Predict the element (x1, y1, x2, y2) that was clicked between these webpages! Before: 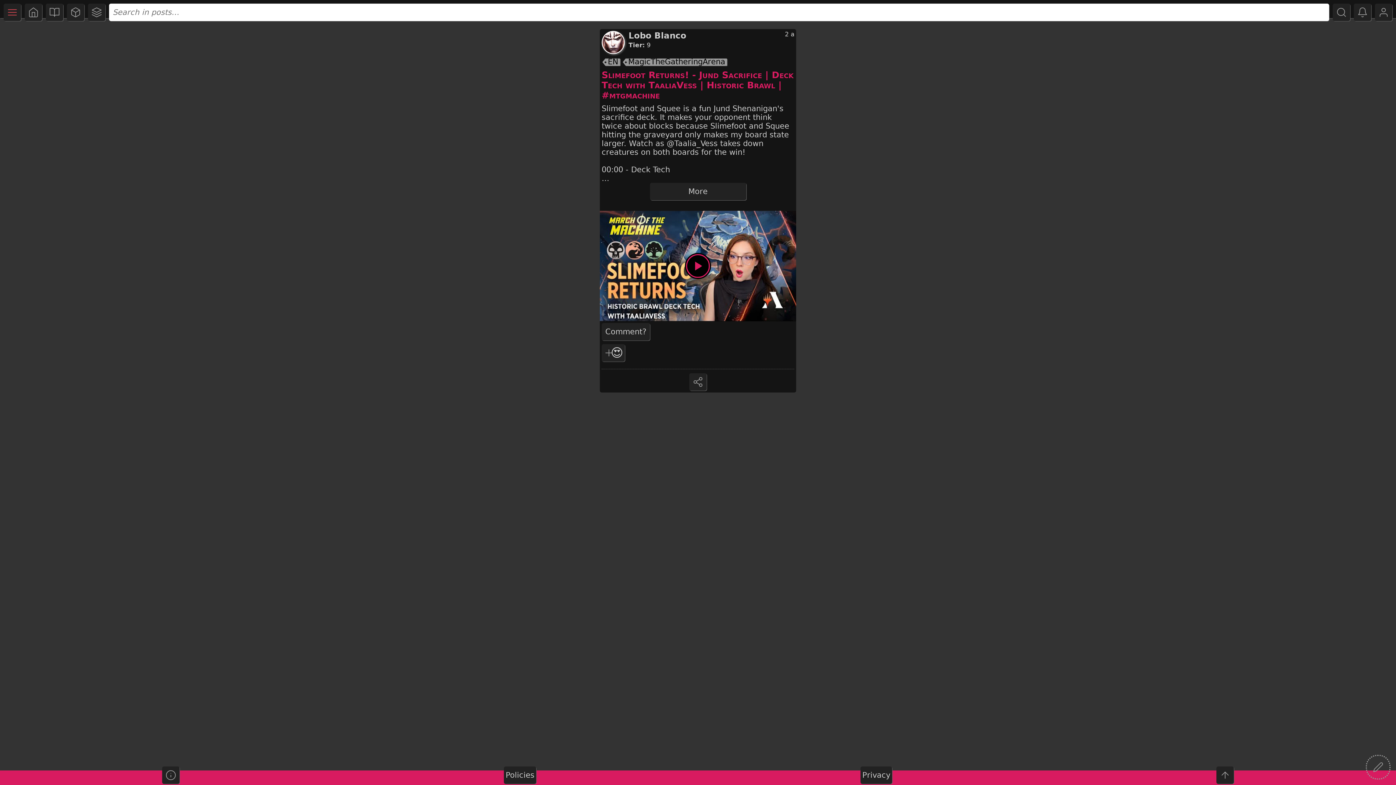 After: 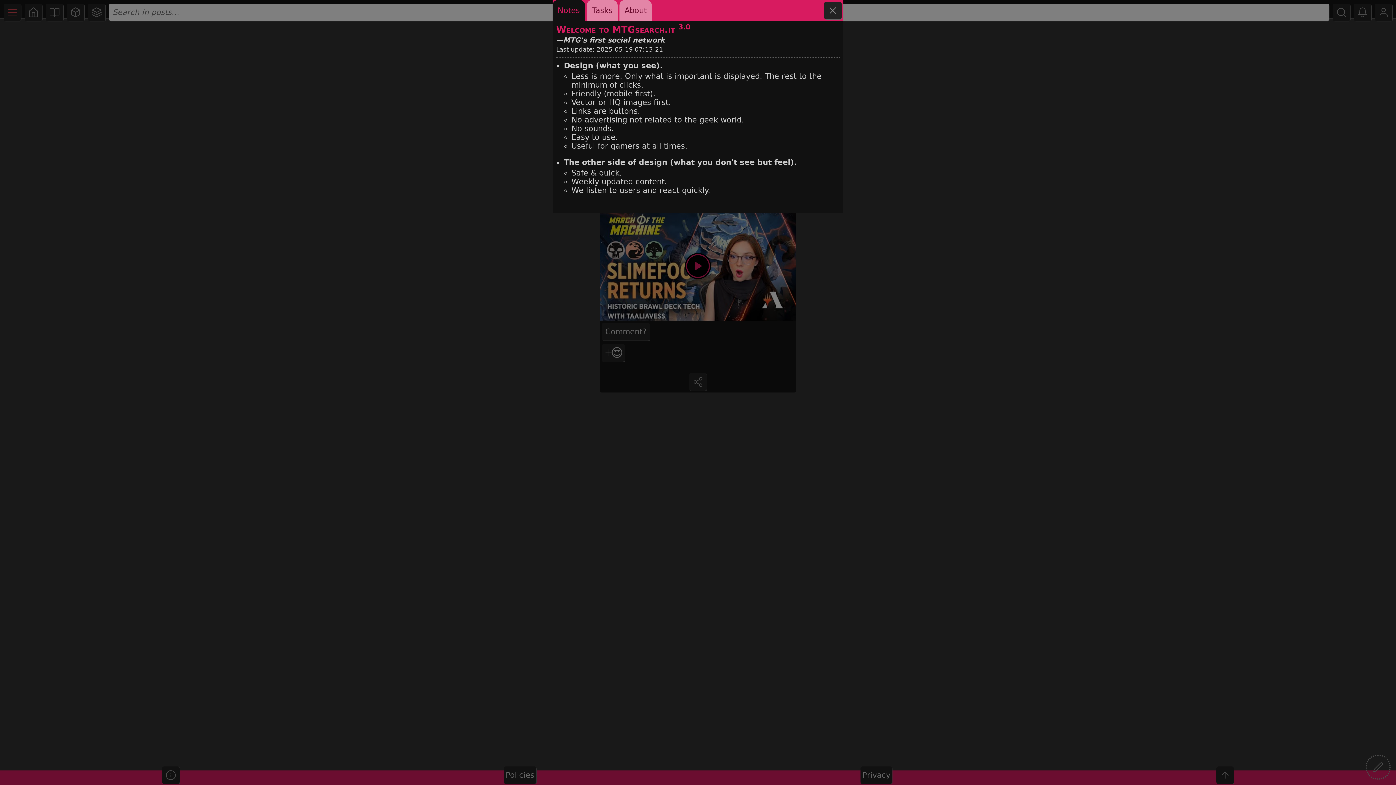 Action: bbox: (162, 766, 179, 784)